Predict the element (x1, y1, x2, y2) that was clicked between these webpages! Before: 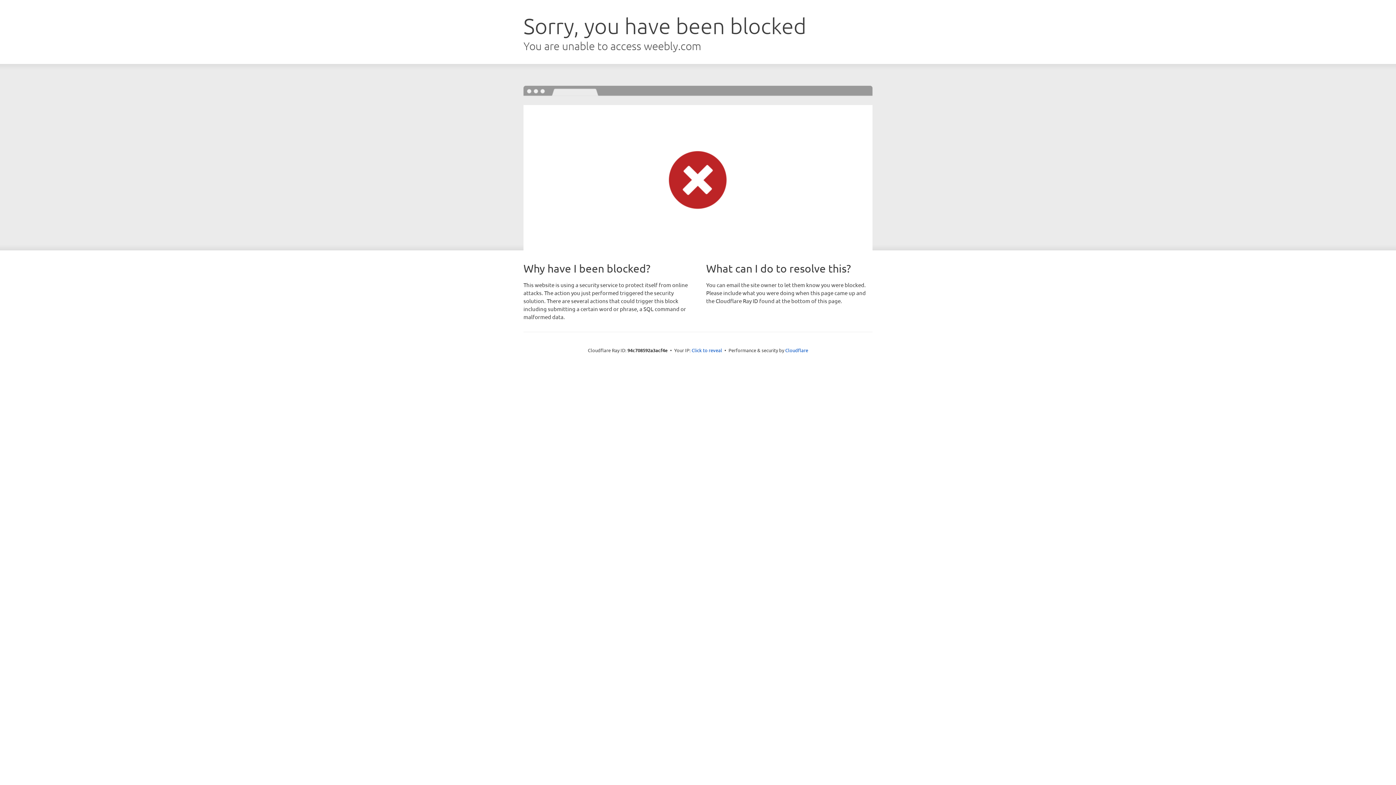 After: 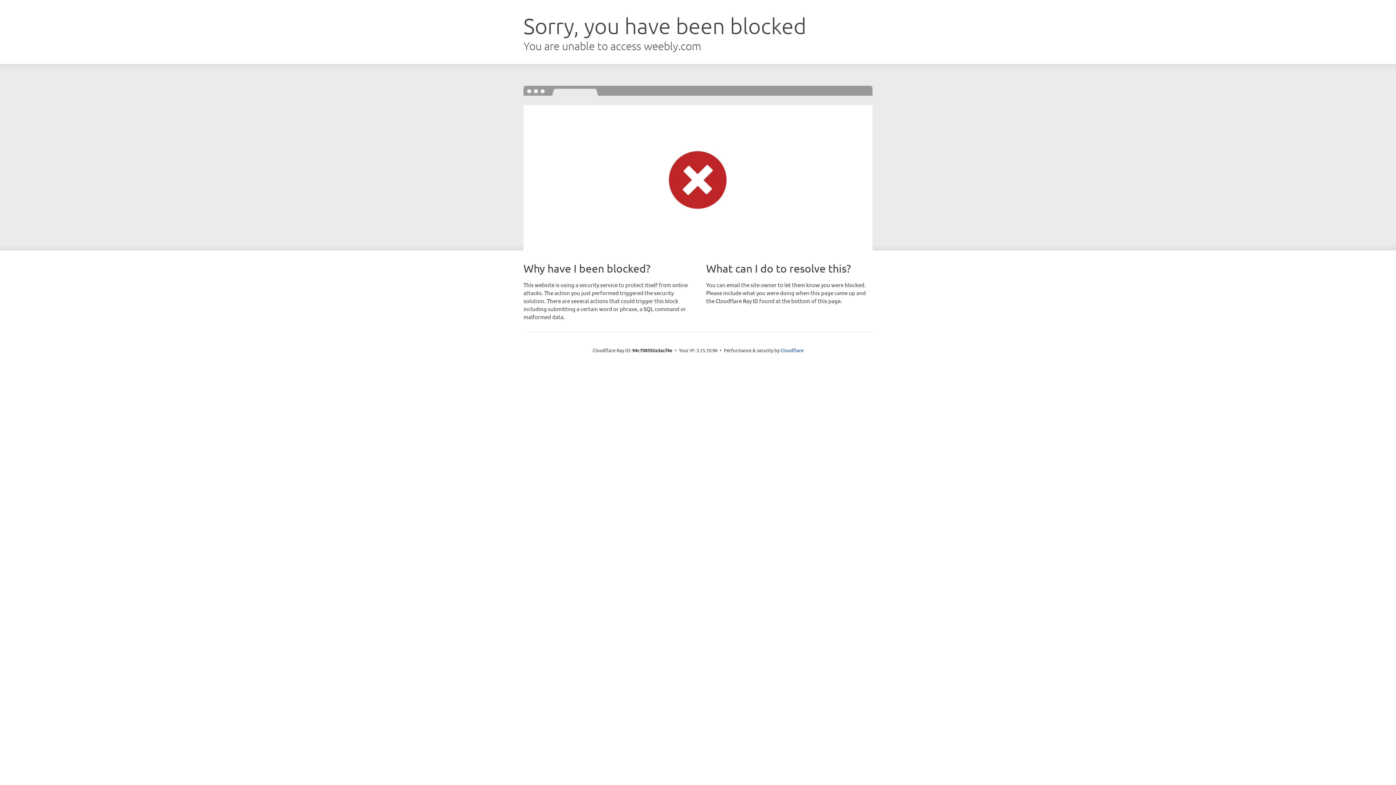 Action: label: Click to reveal bbox: (691, 346, 722, 353)